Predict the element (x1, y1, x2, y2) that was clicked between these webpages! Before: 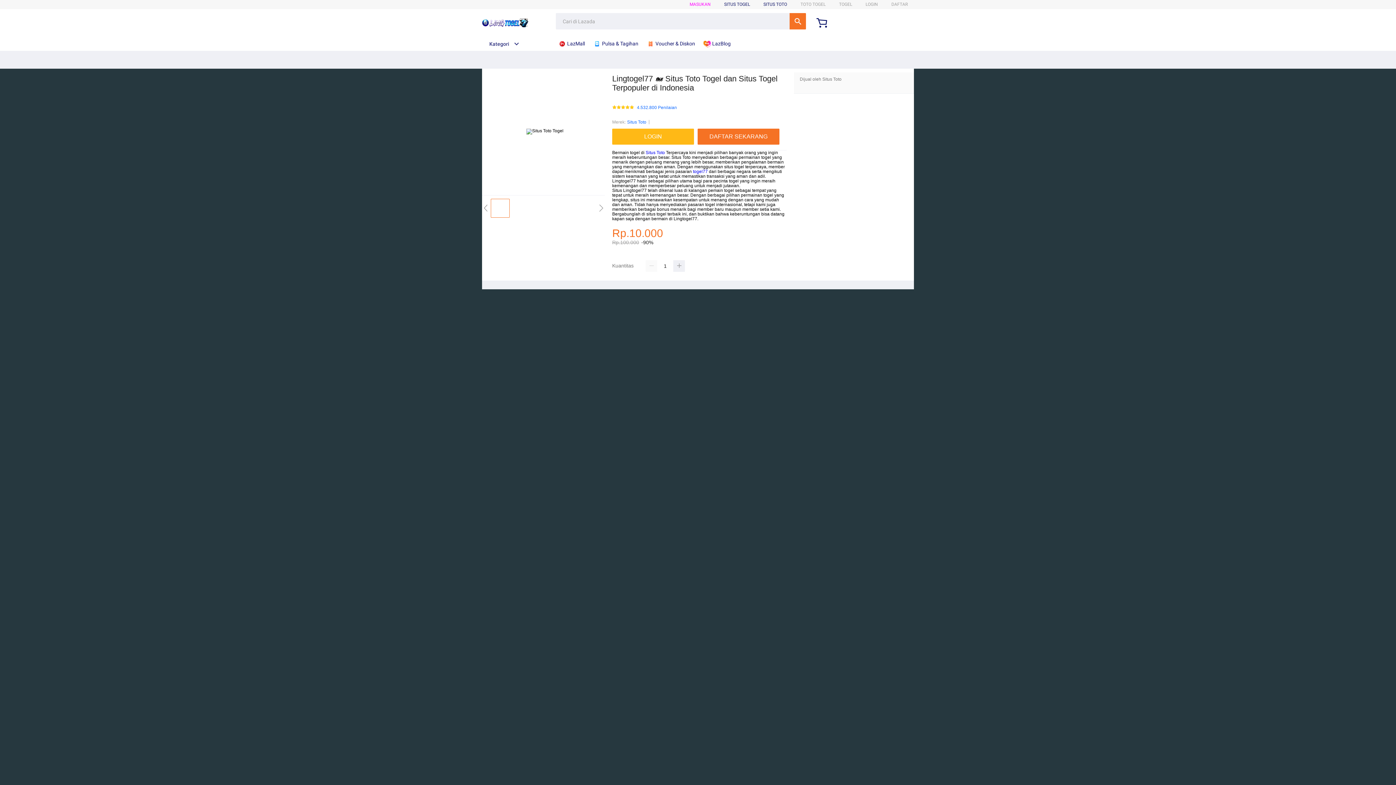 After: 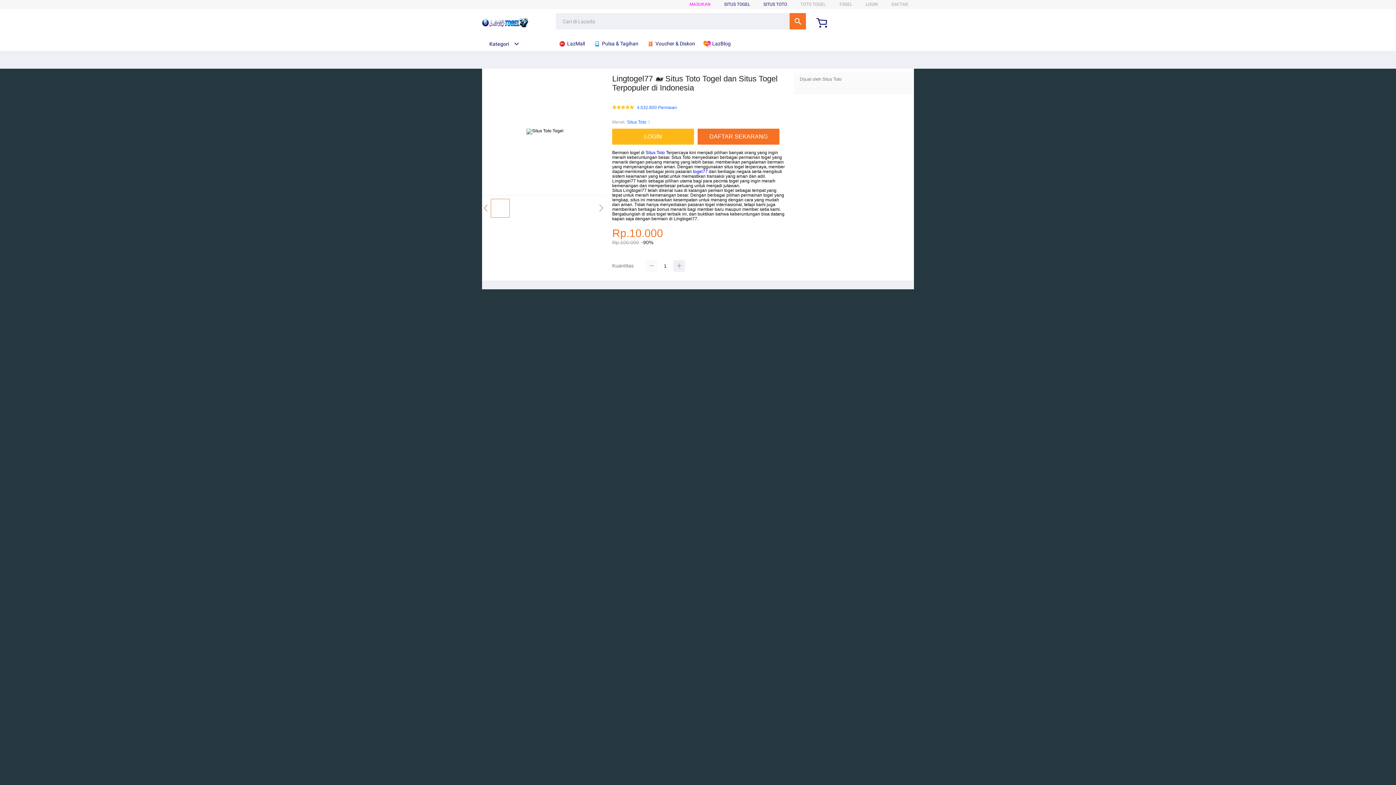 Action: bbox: (645, 260, 657, 272)